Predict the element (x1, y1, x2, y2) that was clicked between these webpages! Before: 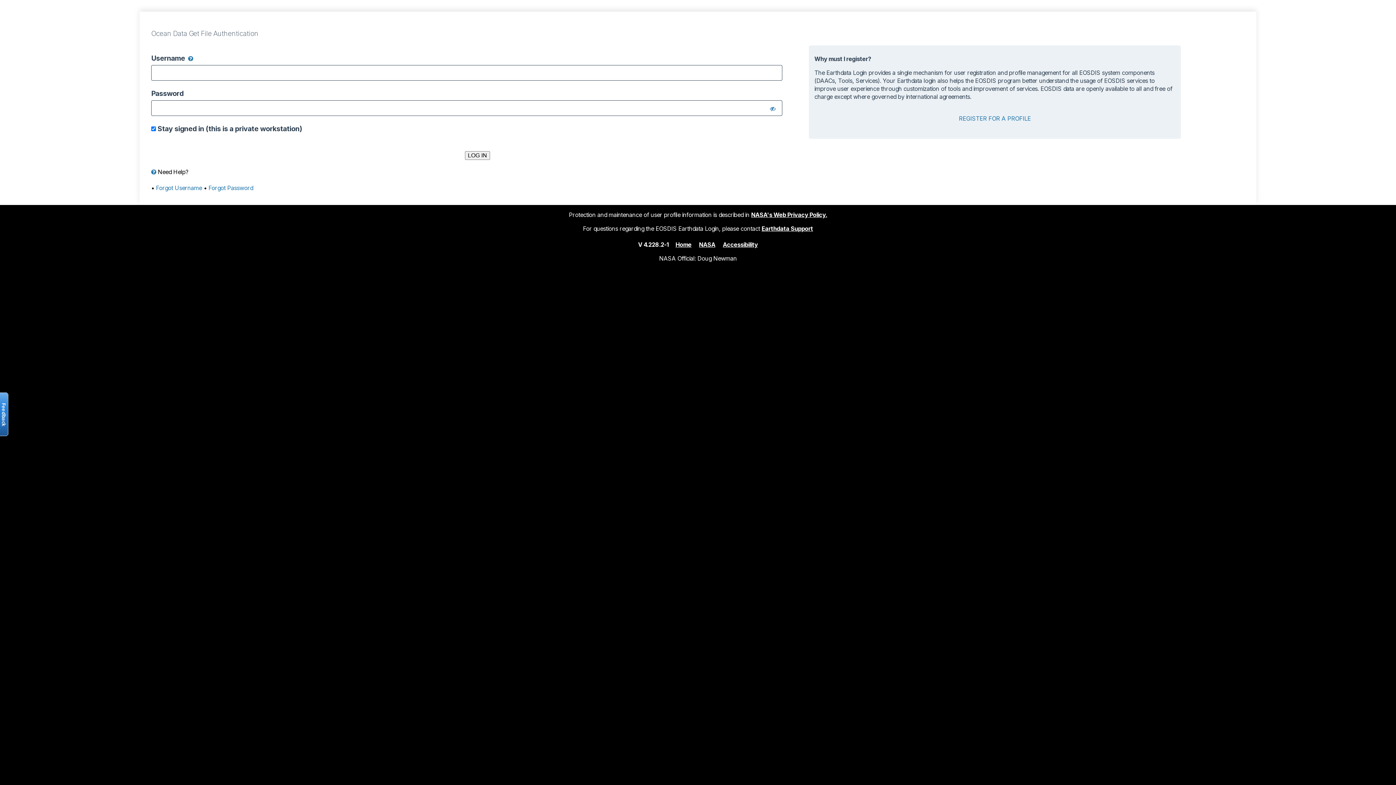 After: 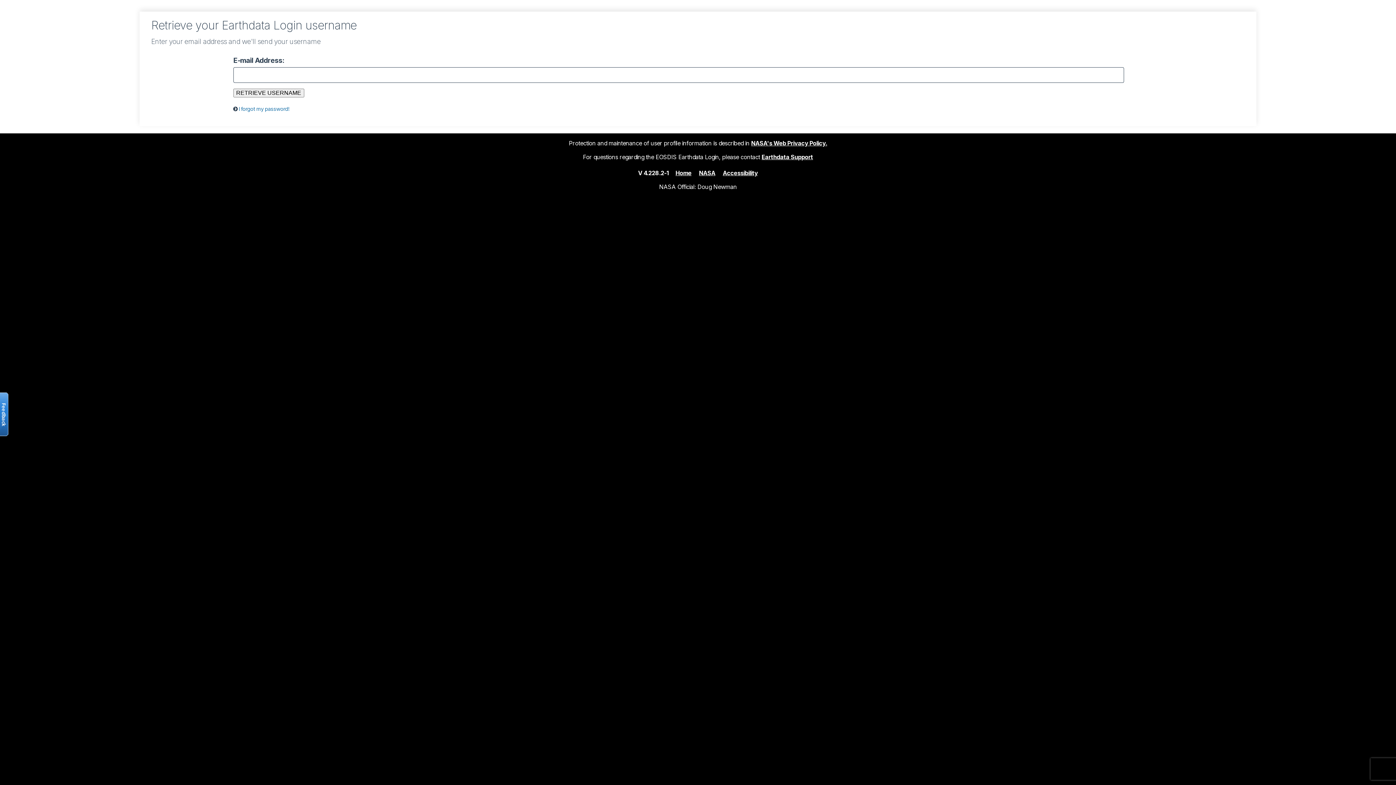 Action: bbox: (156, 184, 202, 191) label: Forgot Username